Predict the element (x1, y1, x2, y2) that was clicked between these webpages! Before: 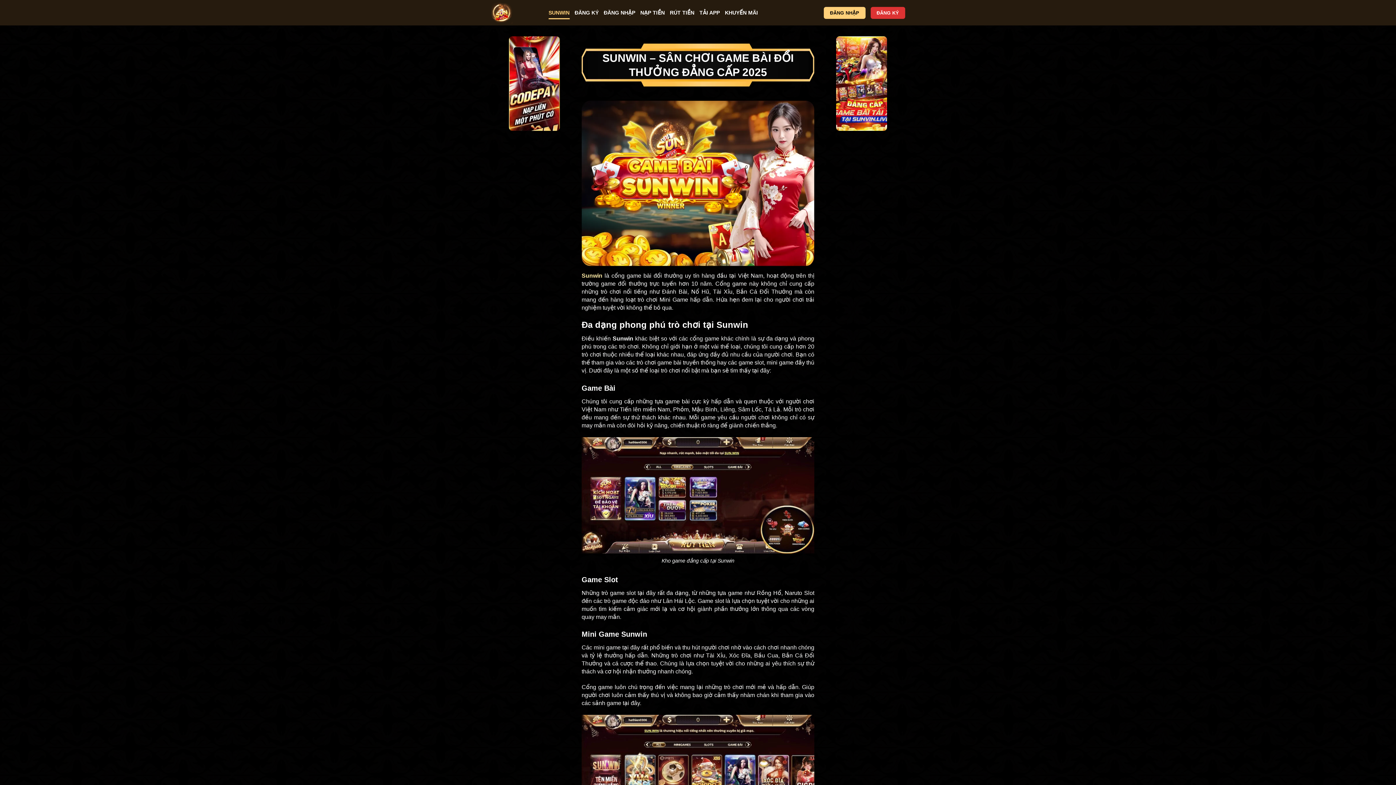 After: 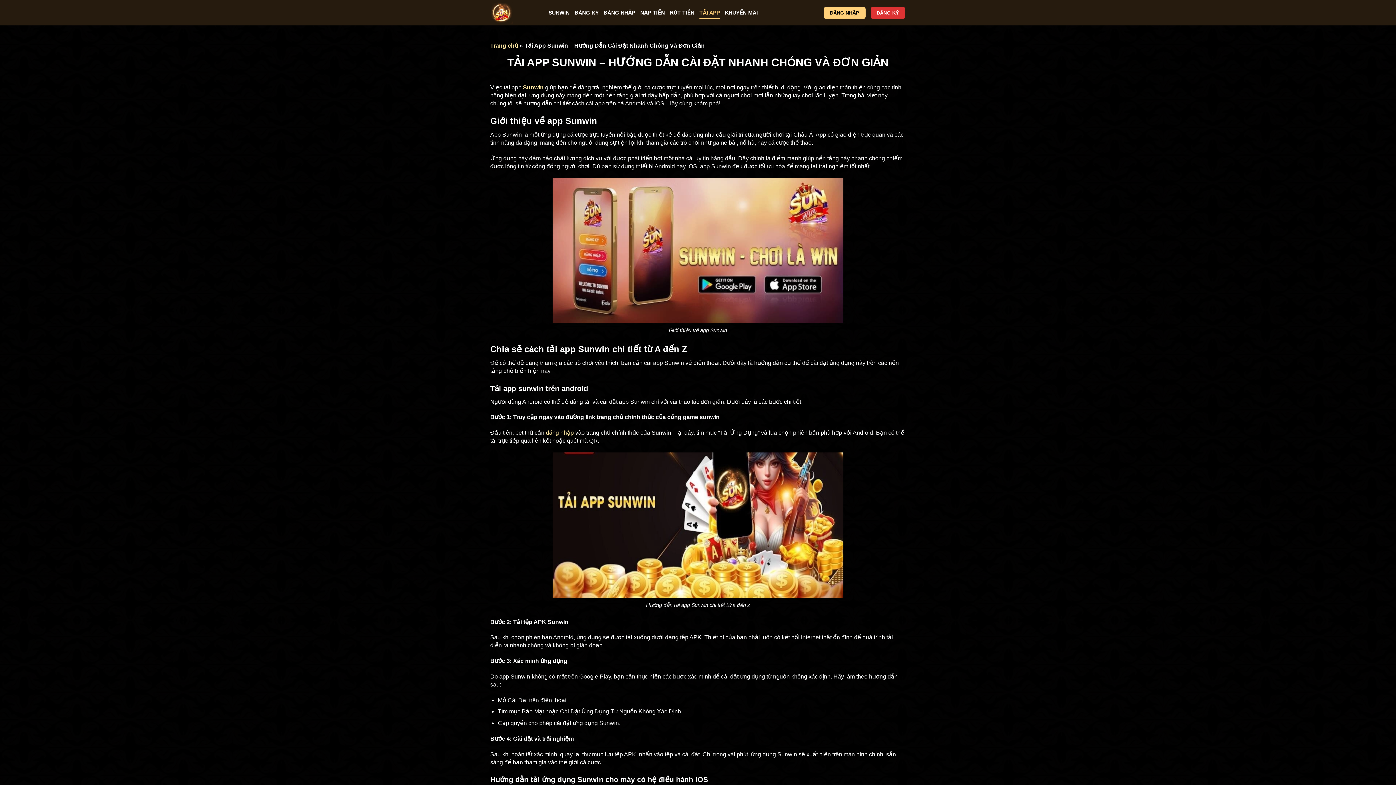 Action: bbox: (699, 6, 720, 19) label: TẢI APP